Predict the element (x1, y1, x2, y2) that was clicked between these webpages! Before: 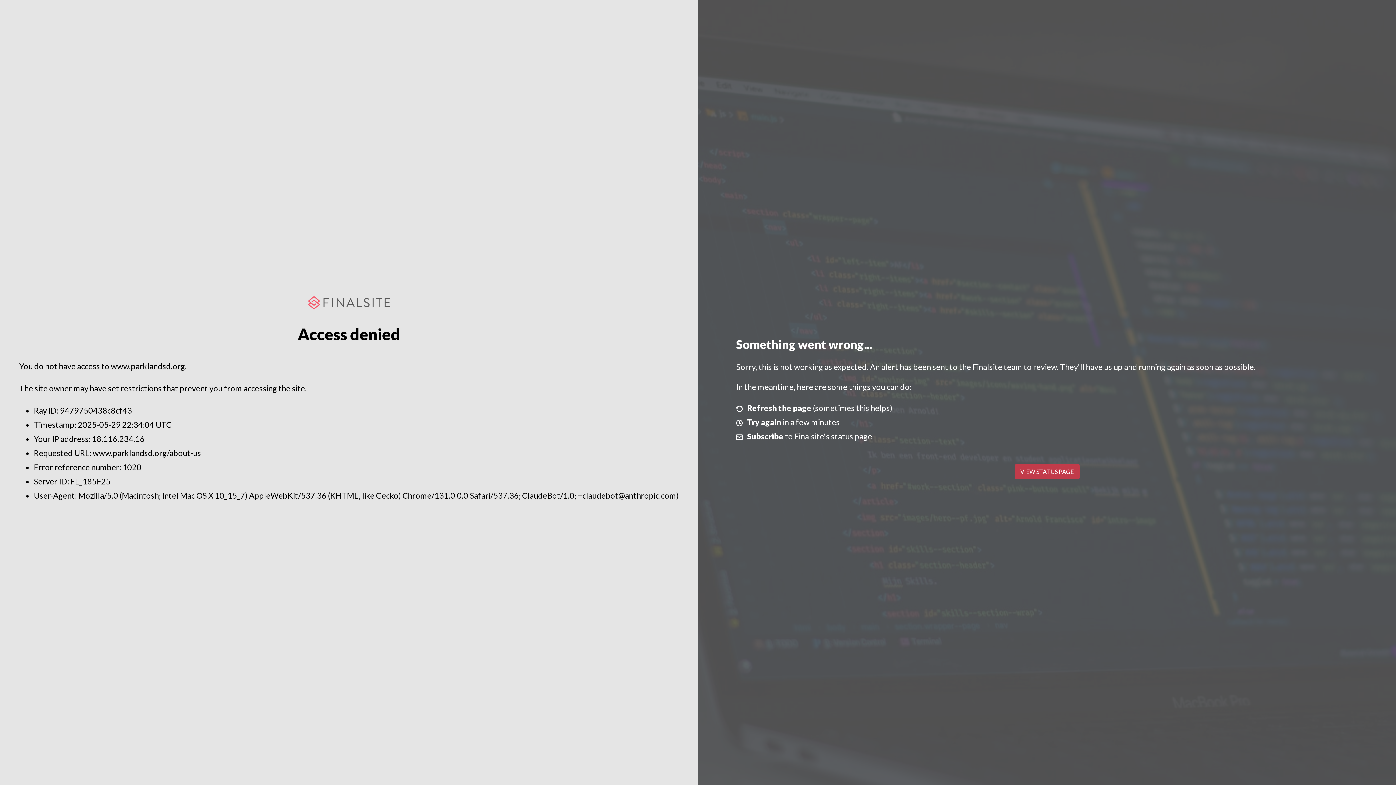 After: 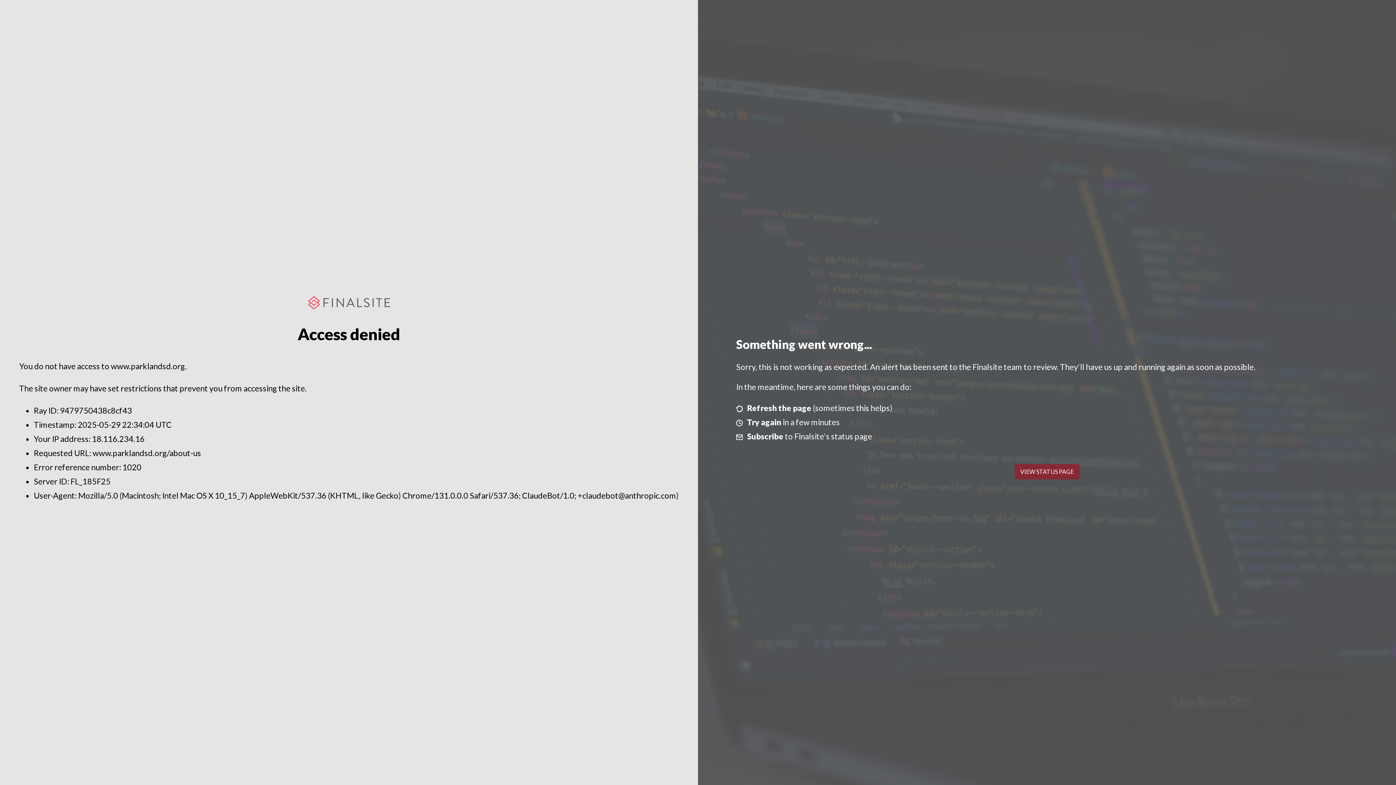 Action: label: VIEW STATUS PAGE bbox: (1014, 464, 1079, 479)